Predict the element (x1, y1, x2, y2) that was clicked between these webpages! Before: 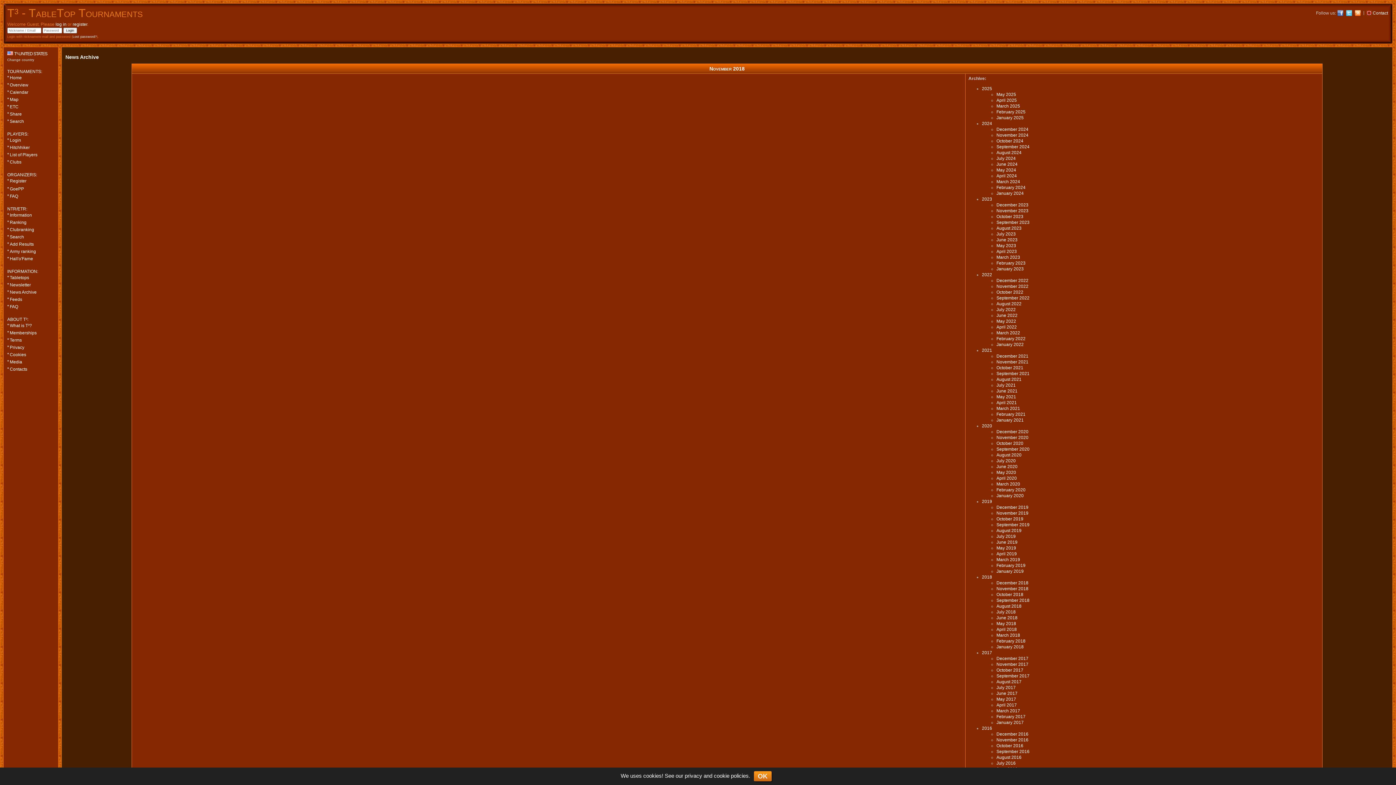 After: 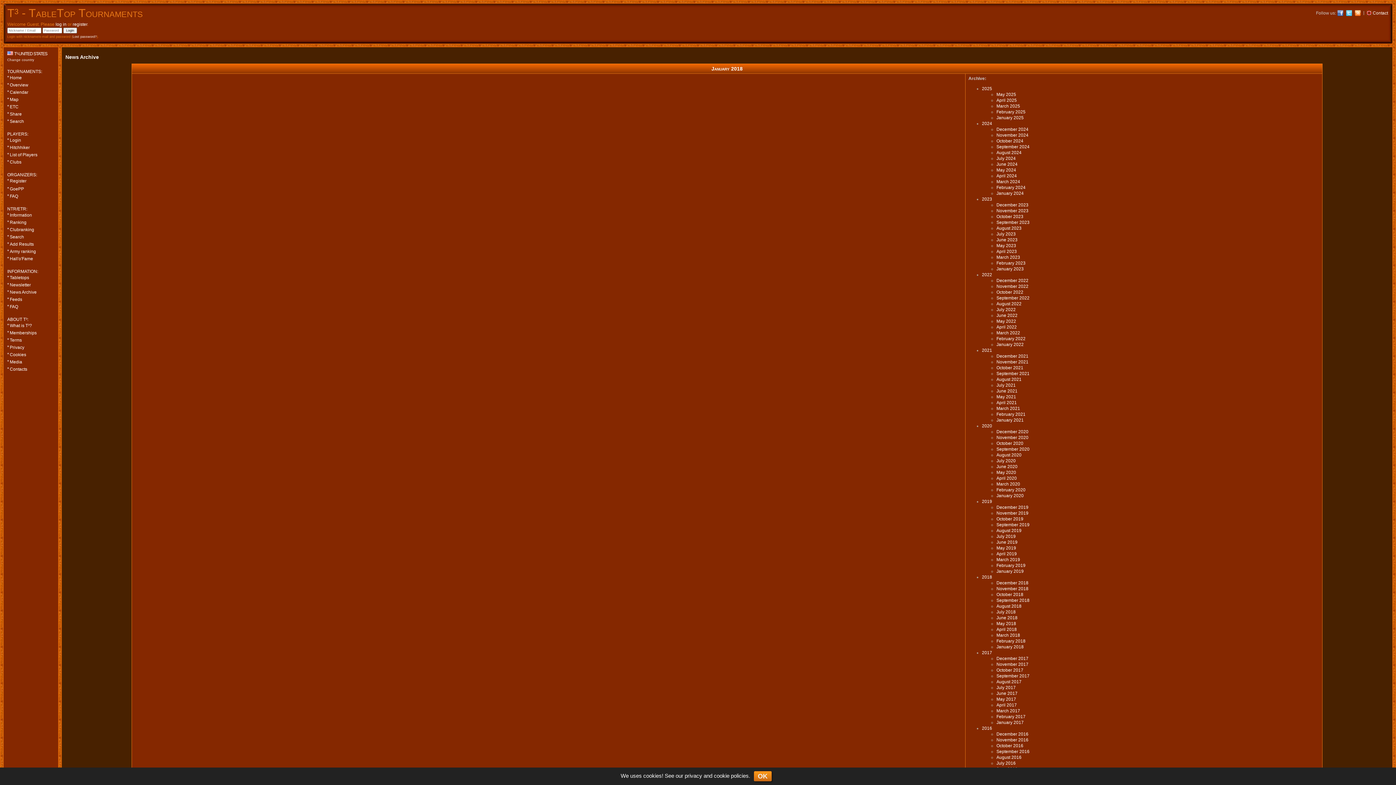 Action: label: January 2018 bbox: (996, 644, 1024, 649)